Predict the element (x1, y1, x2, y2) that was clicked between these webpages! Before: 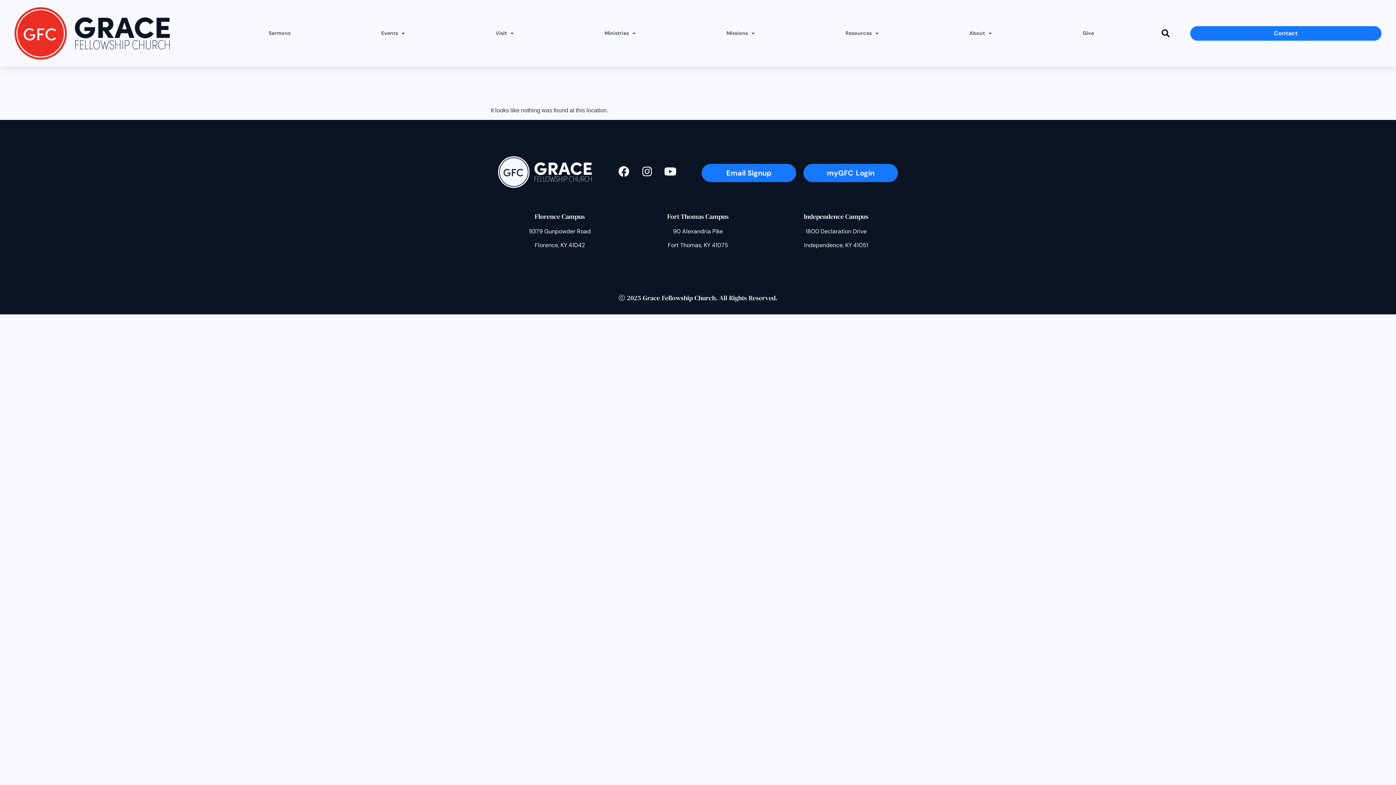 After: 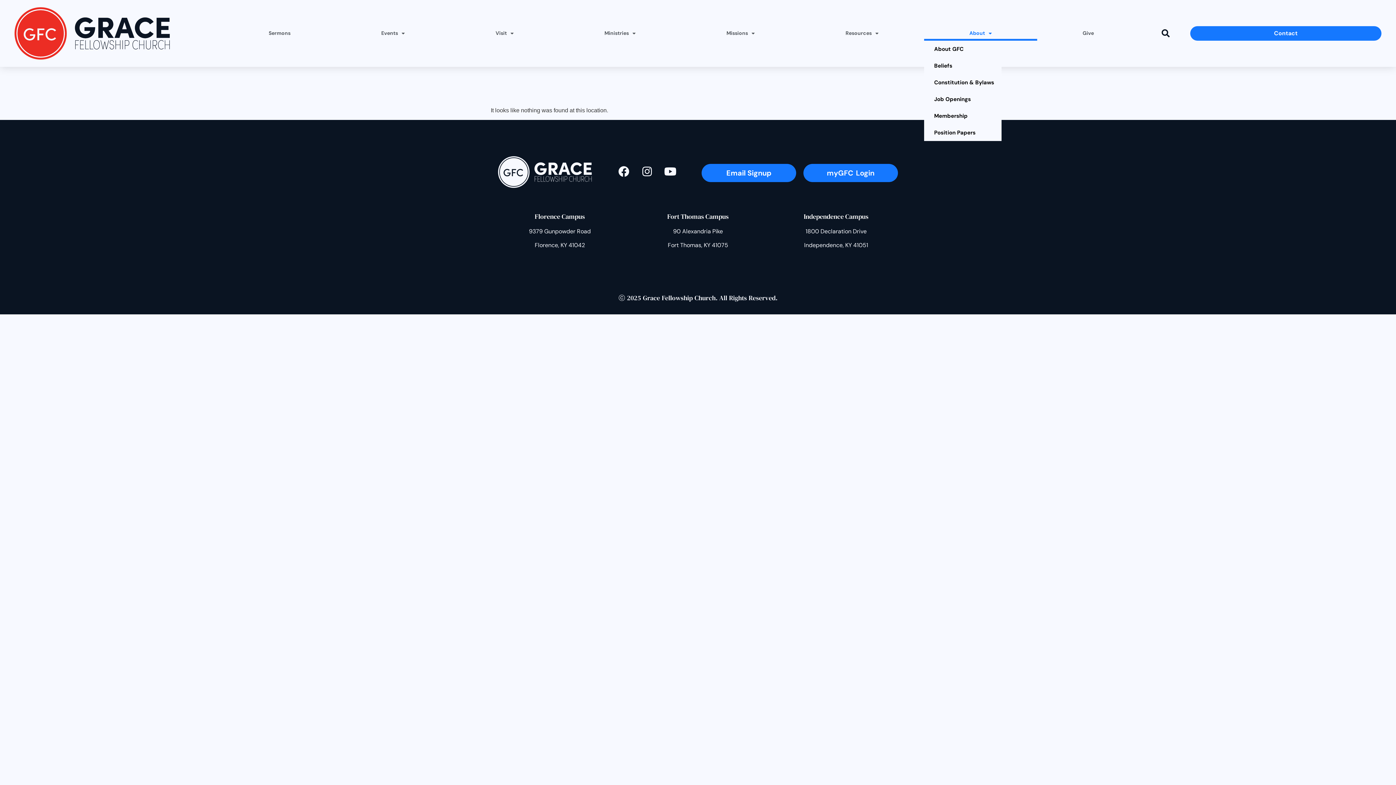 Action: bbox: (924, 26, 1037, 40) label: About